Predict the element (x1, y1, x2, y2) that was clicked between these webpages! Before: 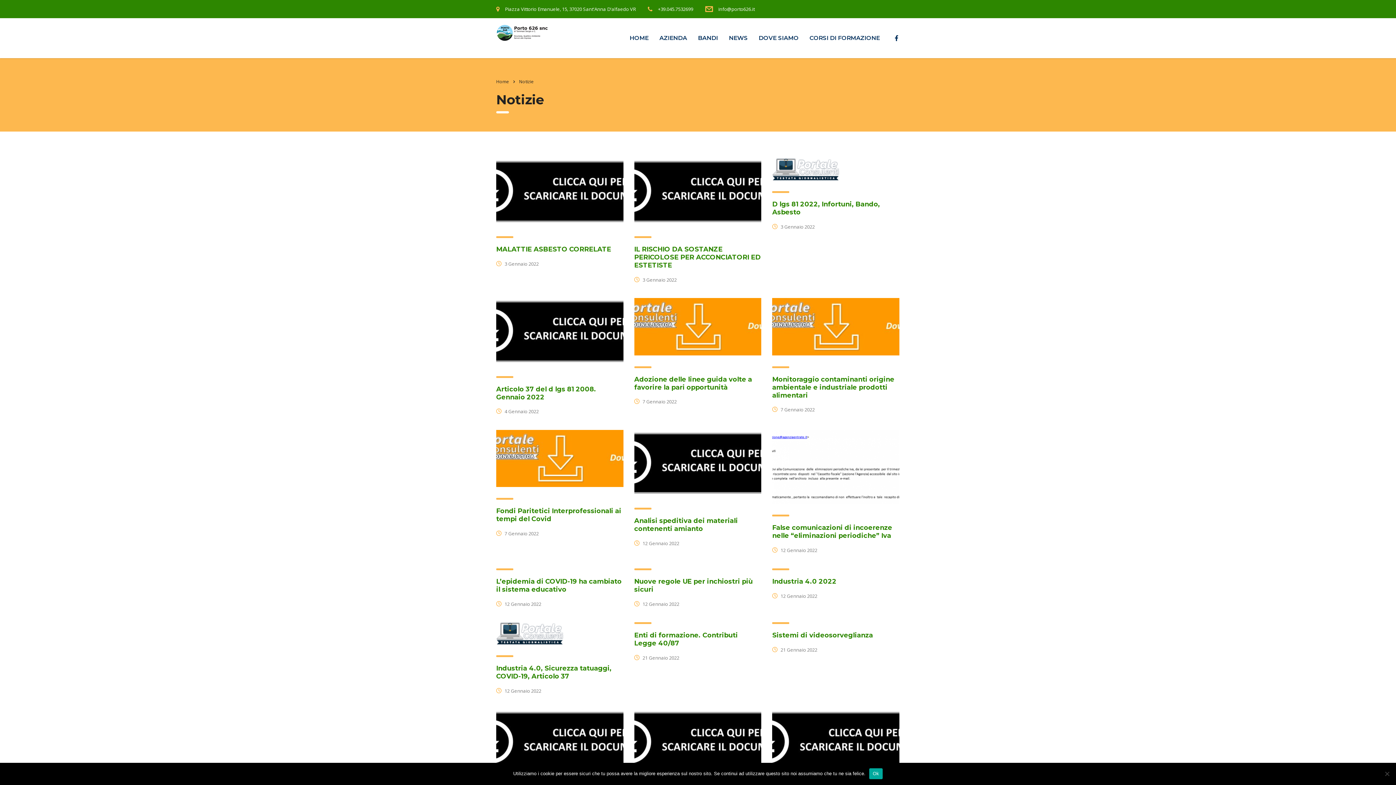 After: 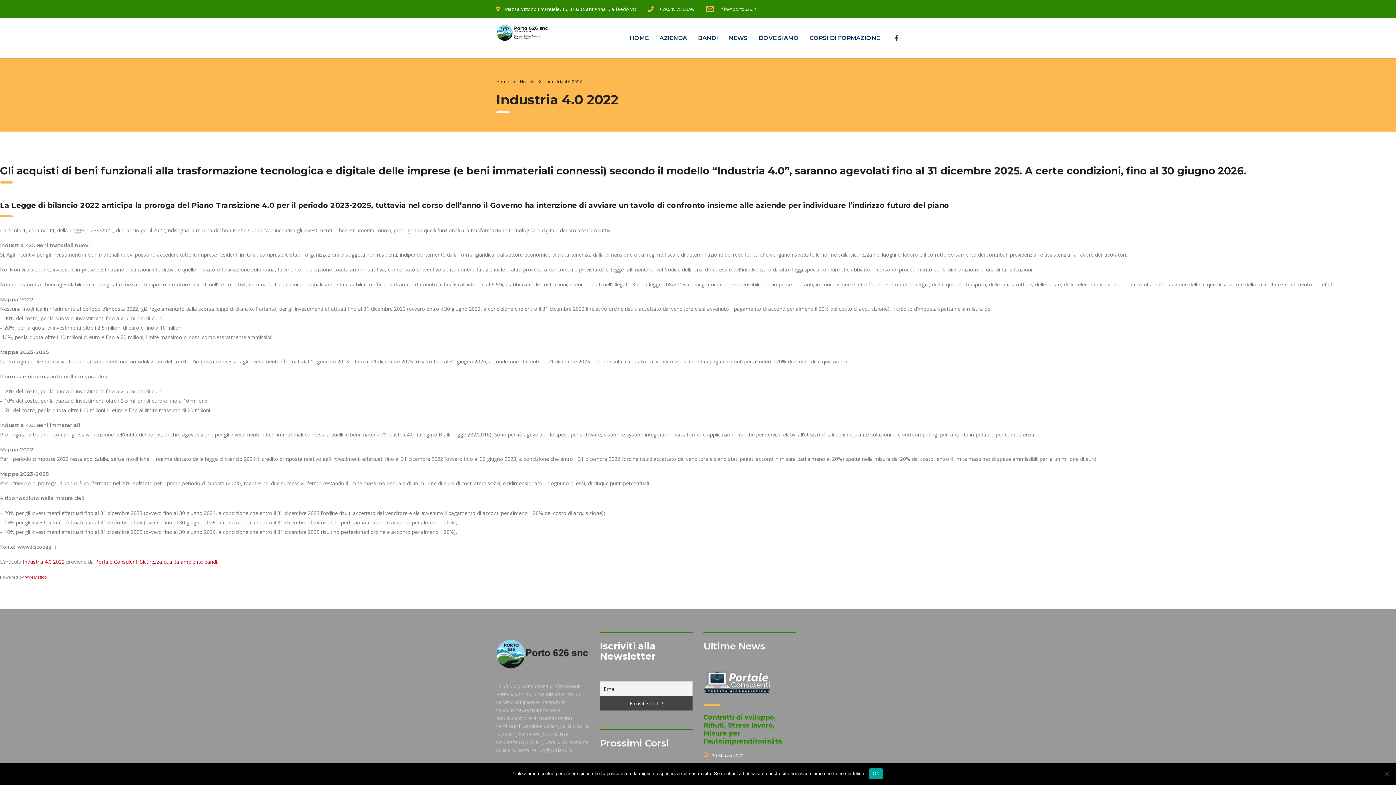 Action: bbox: (772, 577, 836, 585) label: Industria 4.0 2022